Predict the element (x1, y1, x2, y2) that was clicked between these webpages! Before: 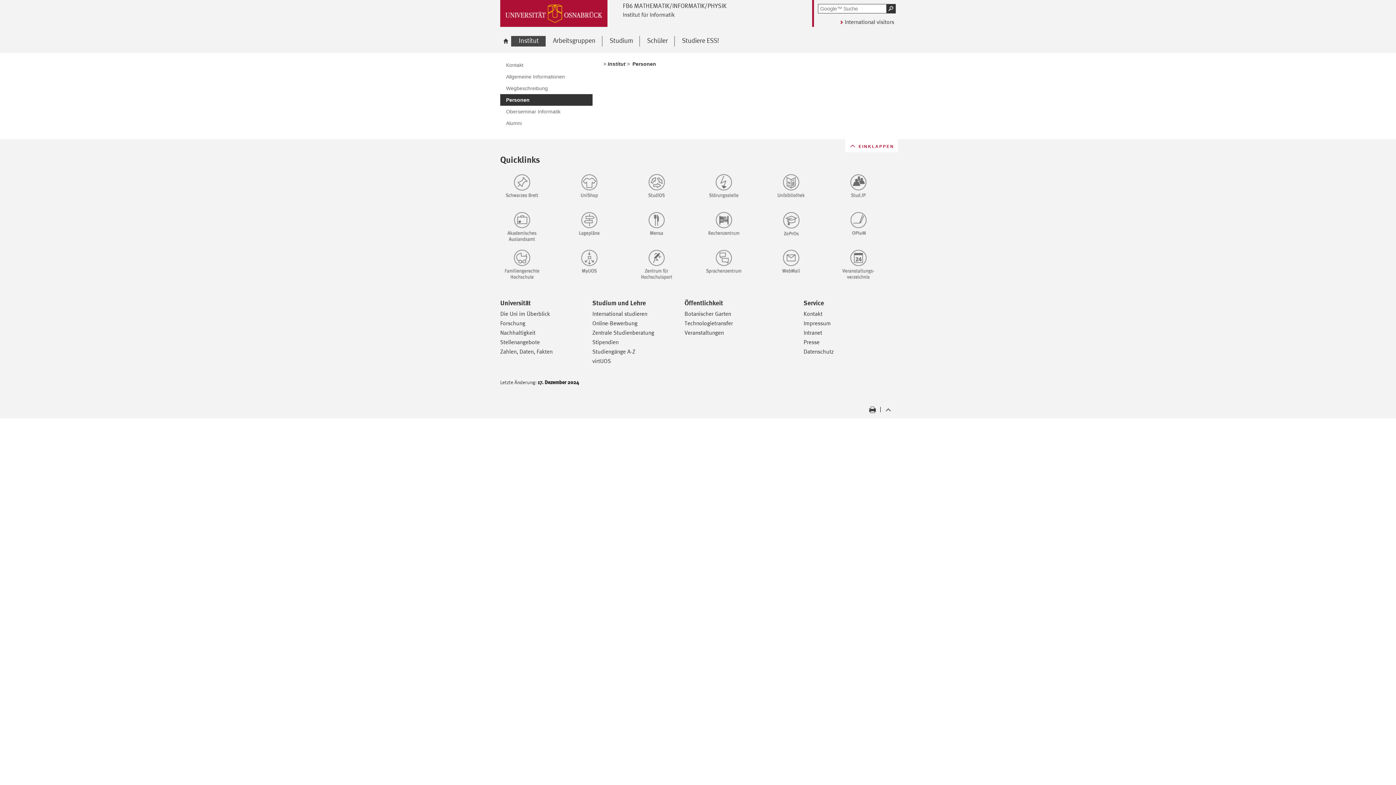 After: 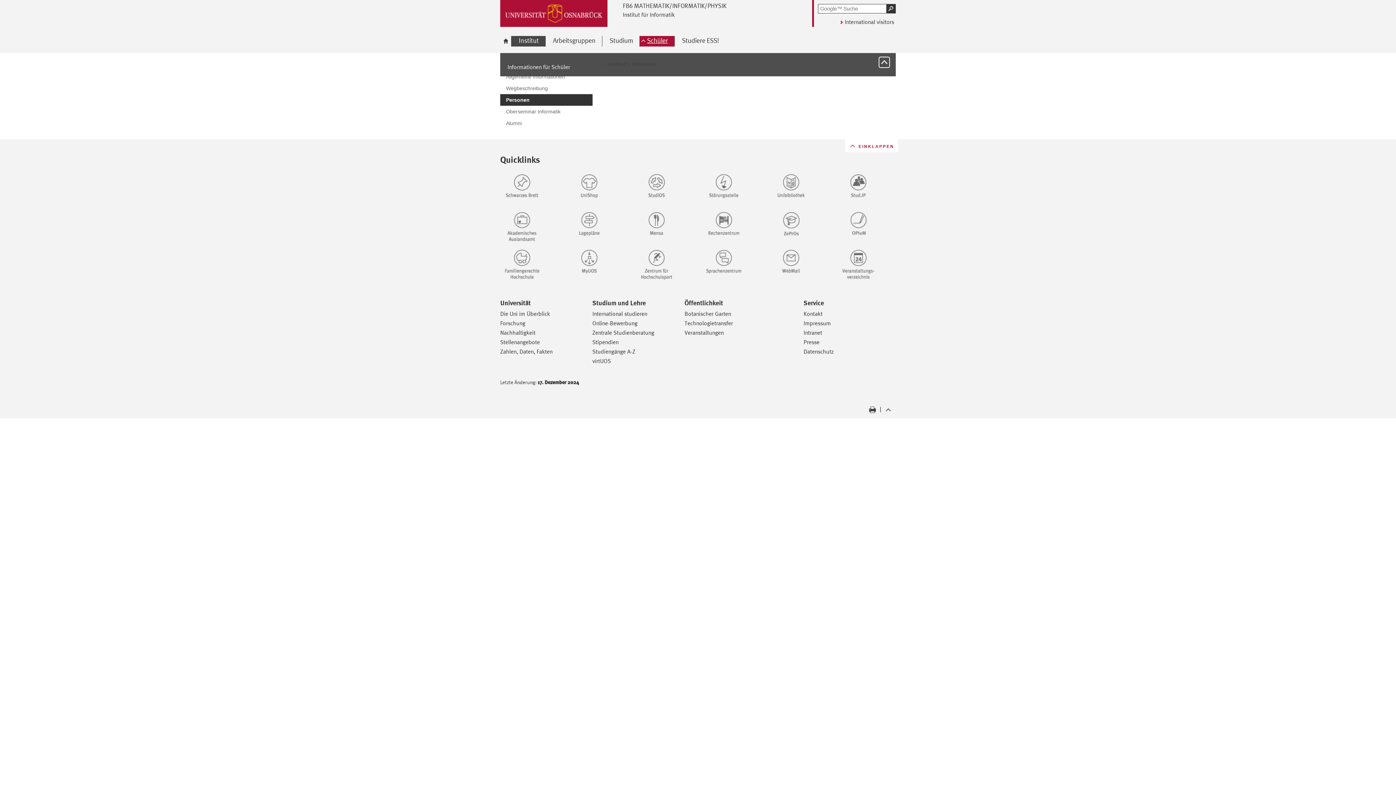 Action: bbox: (639, 36, 674, 46) label: Schüler